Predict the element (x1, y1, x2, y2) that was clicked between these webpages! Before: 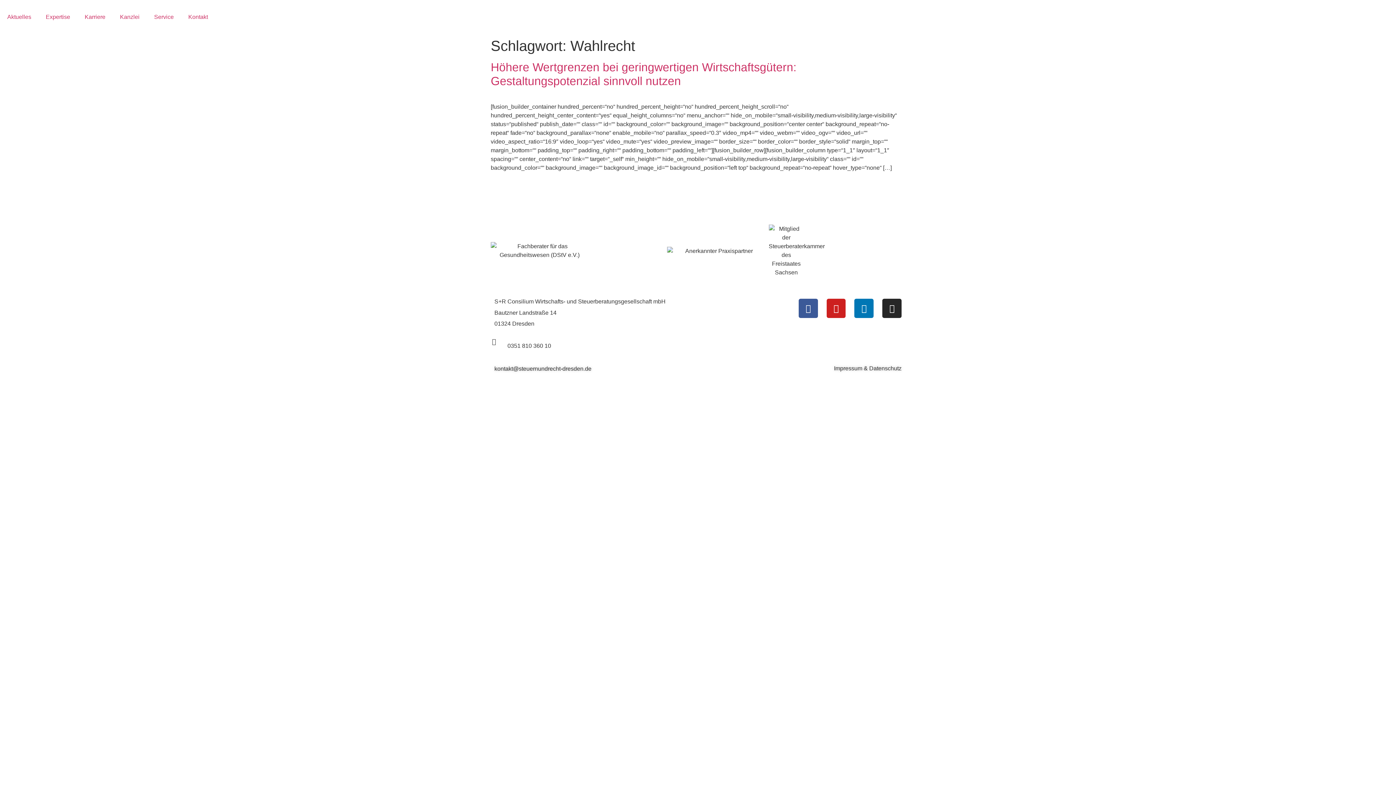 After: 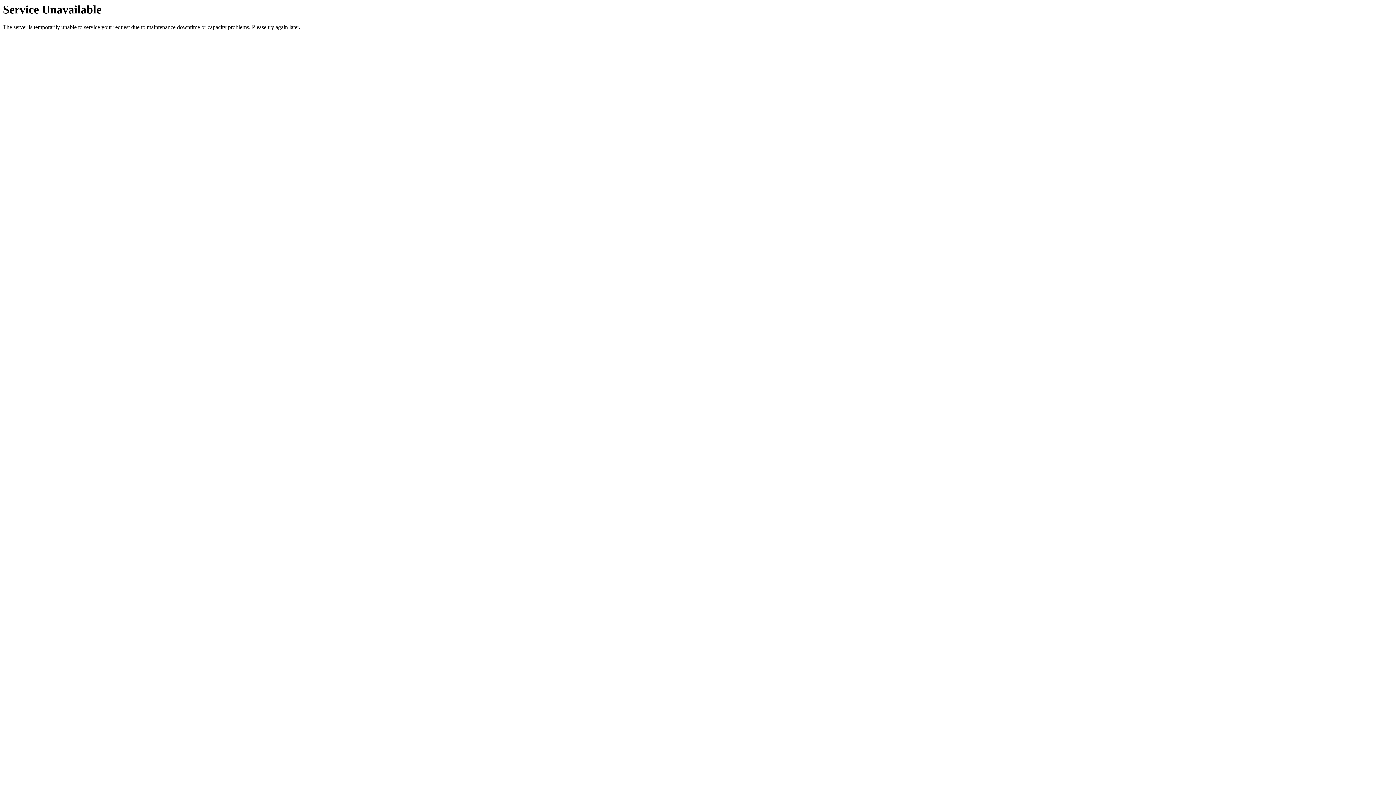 Action: bbox: (38, 8, 77, 25) label: Expertise